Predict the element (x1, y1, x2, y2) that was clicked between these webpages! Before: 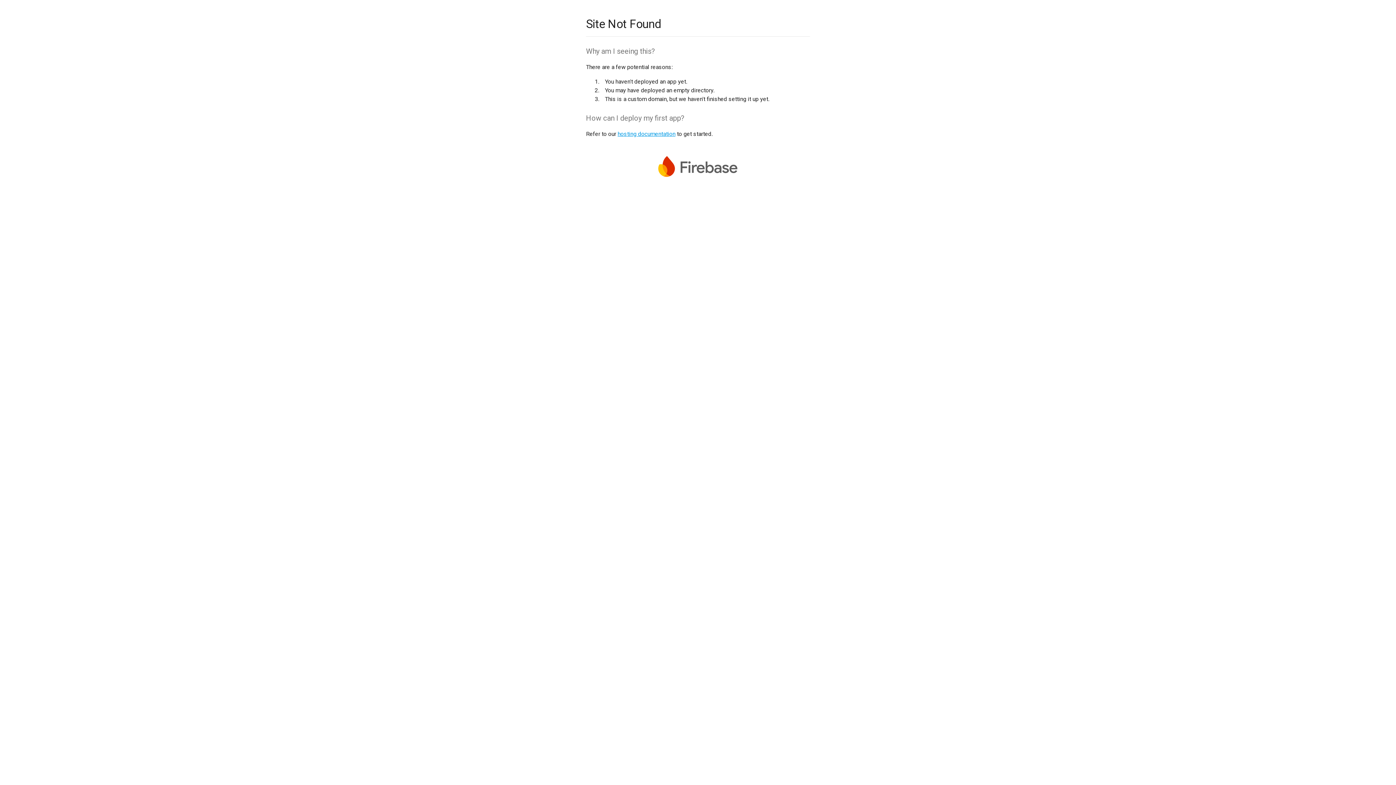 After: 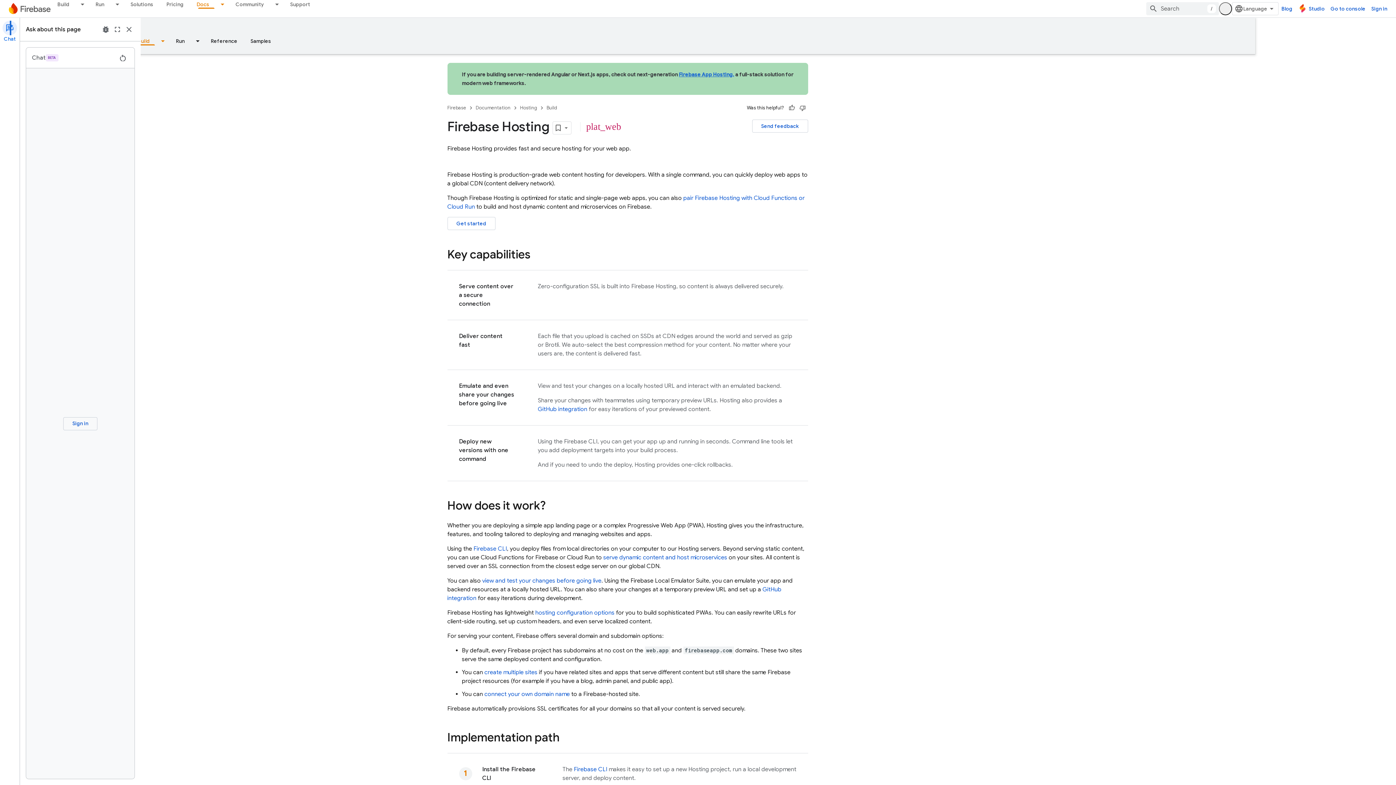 Action: bbox: (617, 130, 675, 137) label: hosting documentation